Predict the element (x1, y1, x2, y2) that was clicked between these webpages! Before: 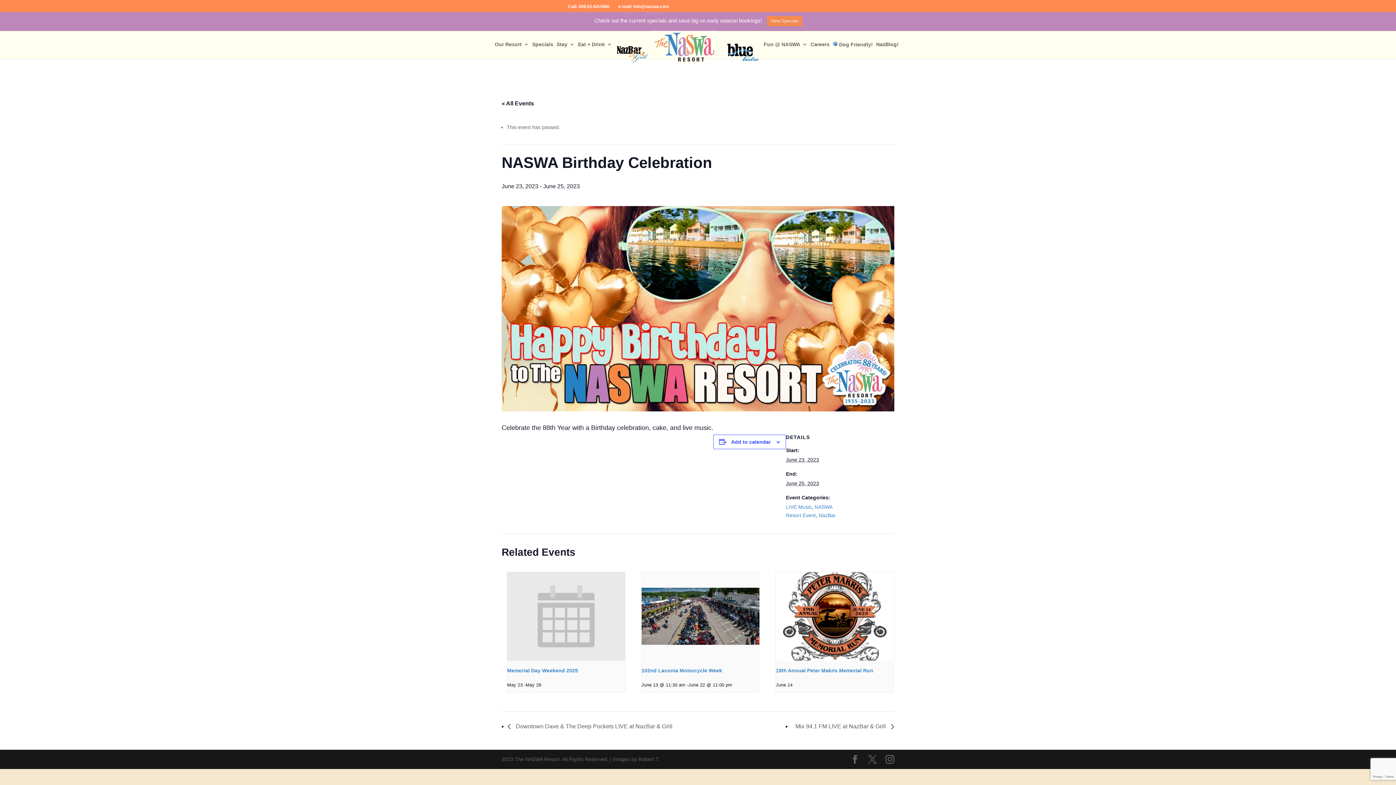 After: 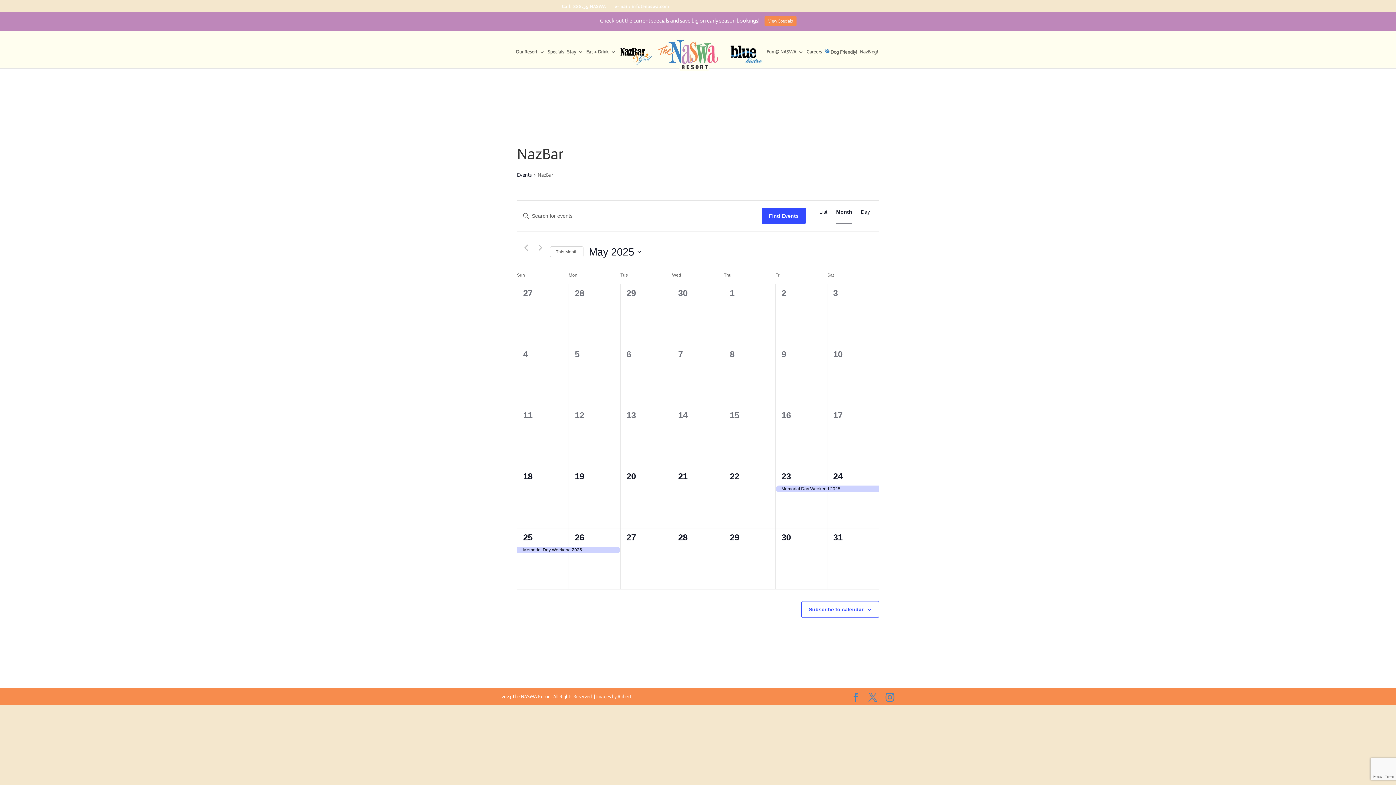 Action: label: NazBar bbox: (818, 512, 836, 518)